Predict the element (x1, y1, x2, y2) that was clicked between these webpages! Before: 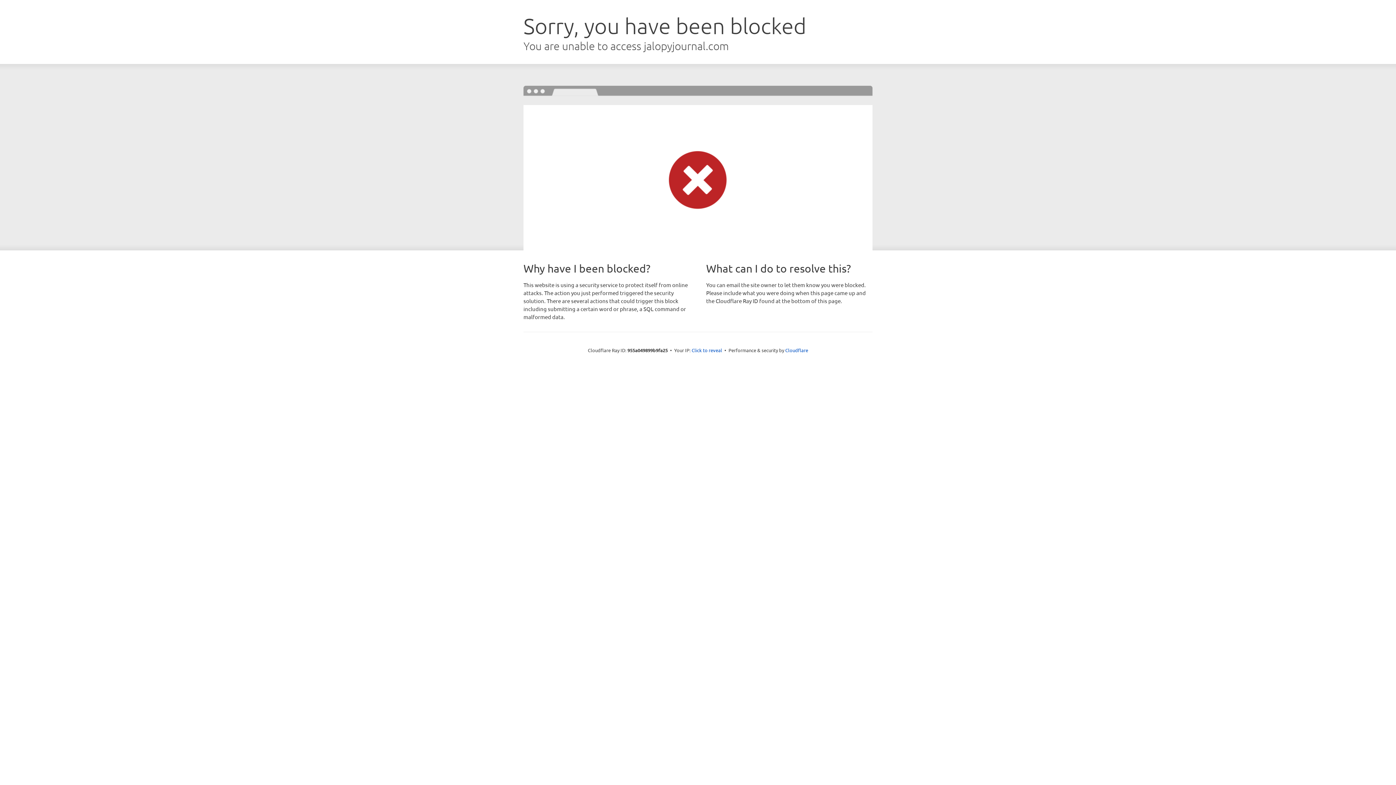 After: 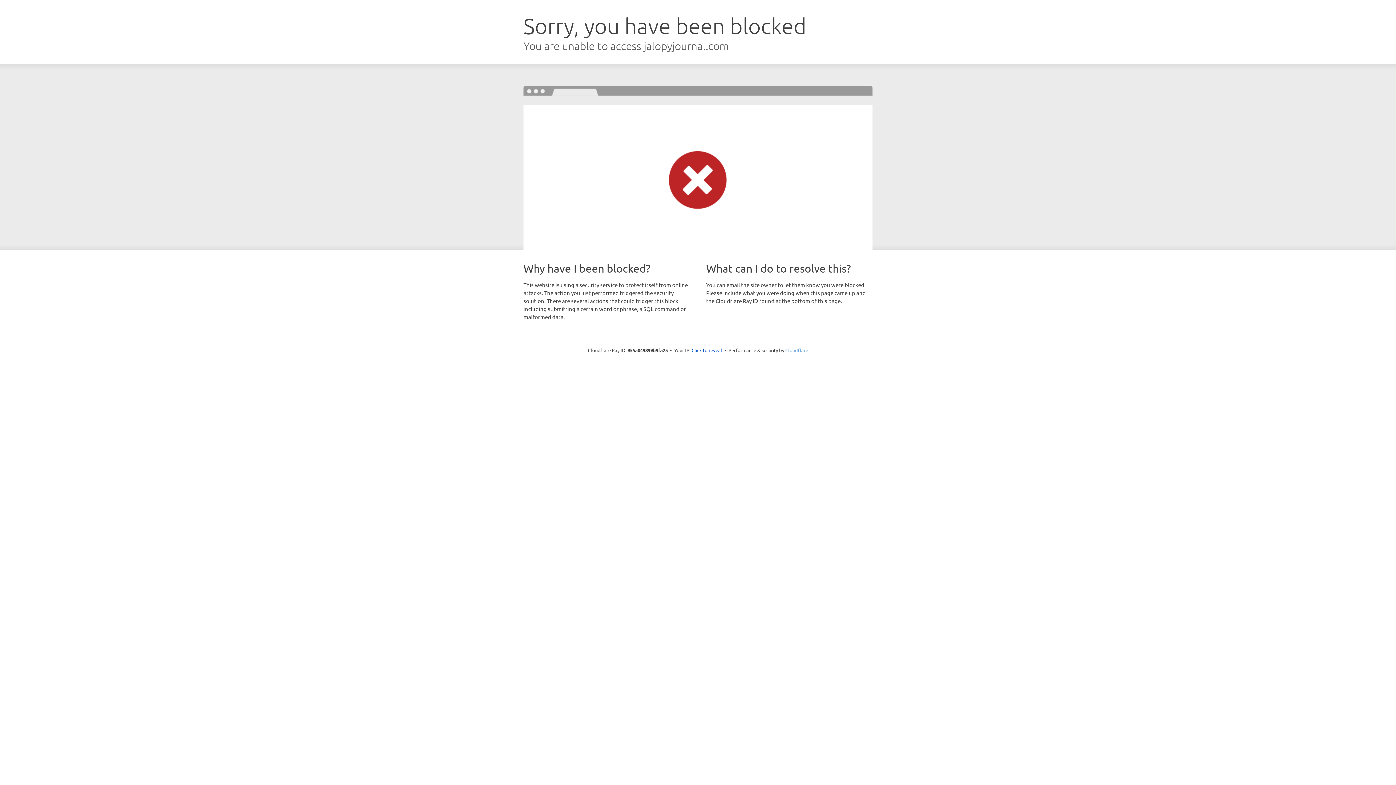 Action: bbox: (785, 347, 808, 353) label: Cloudflare